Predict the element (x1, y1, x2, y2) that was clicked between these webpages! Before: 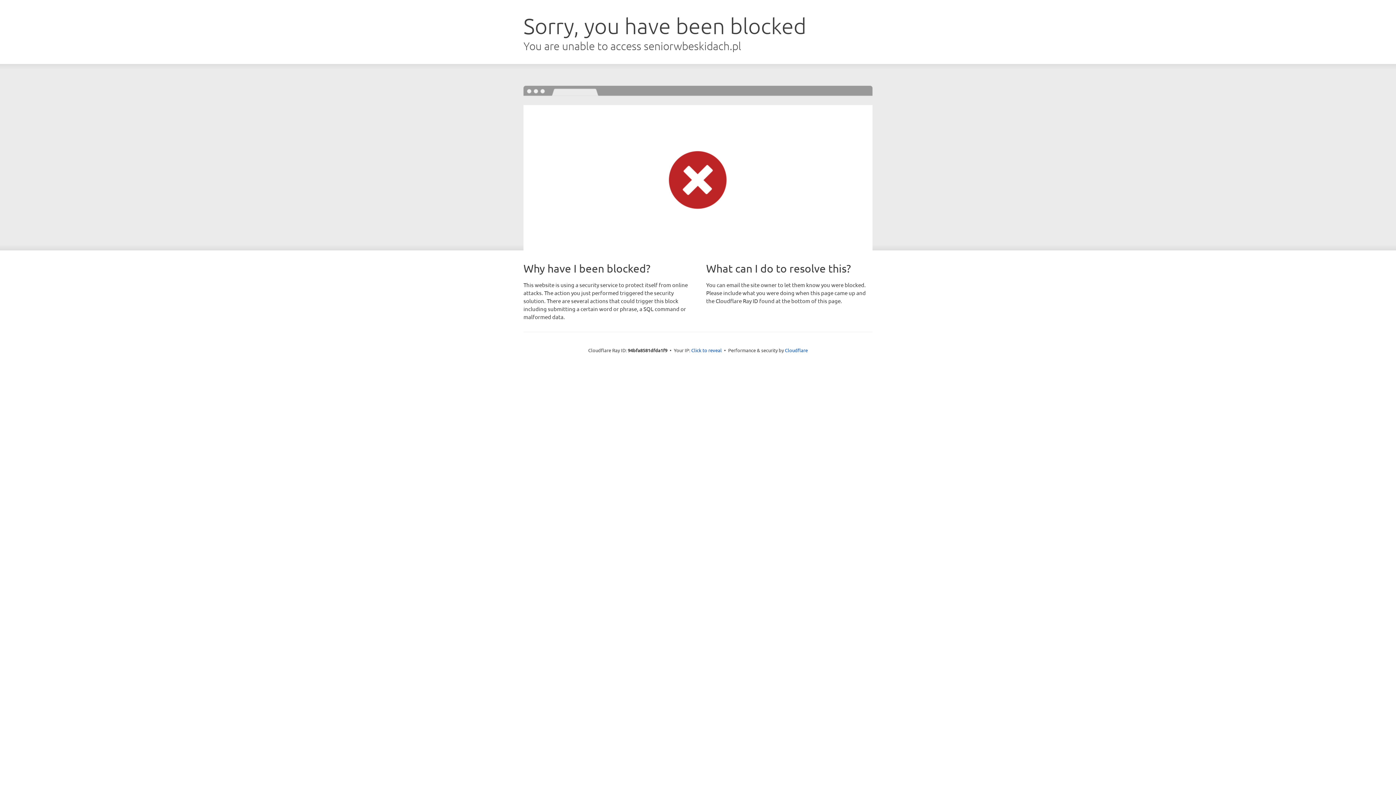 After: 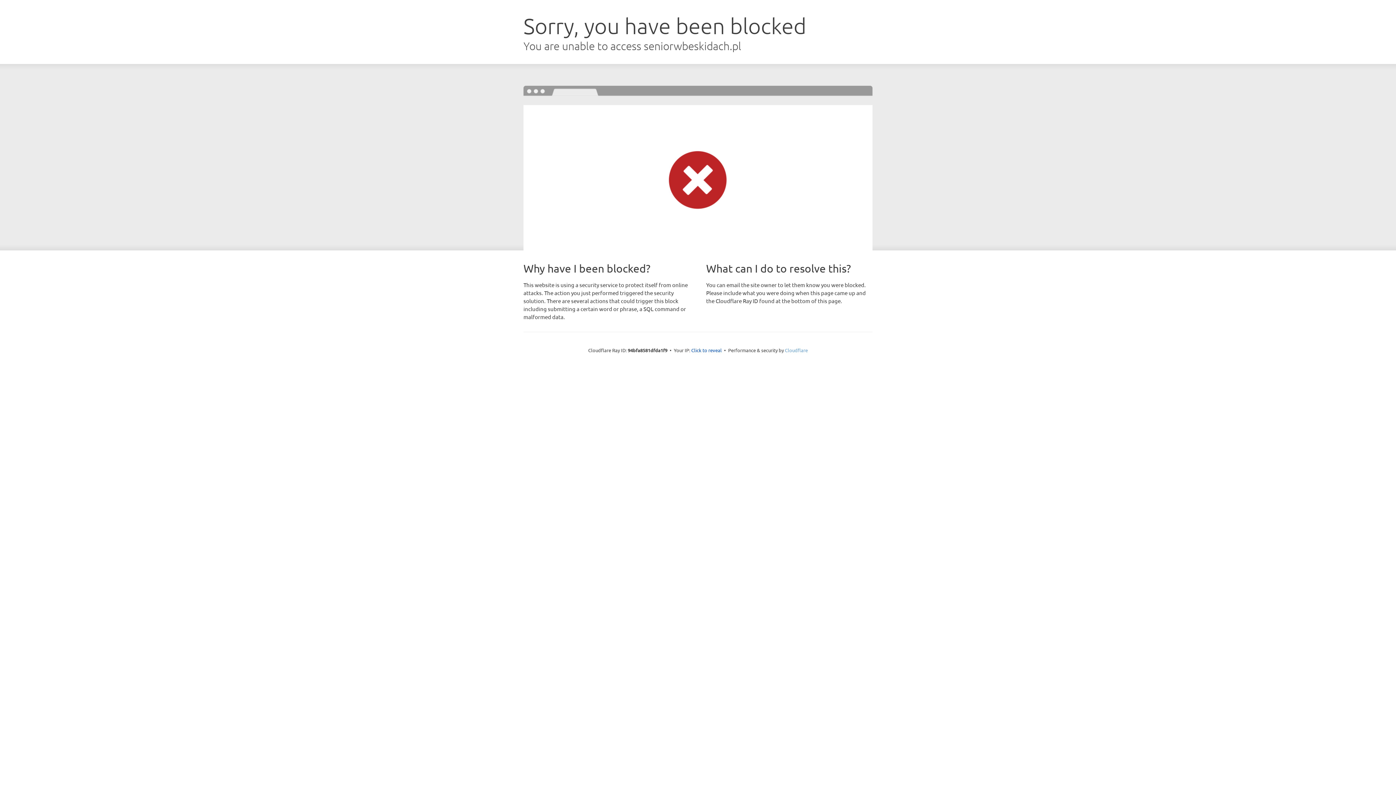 Action: label: Cloudflare bbox: (785, 347, 808, 353)